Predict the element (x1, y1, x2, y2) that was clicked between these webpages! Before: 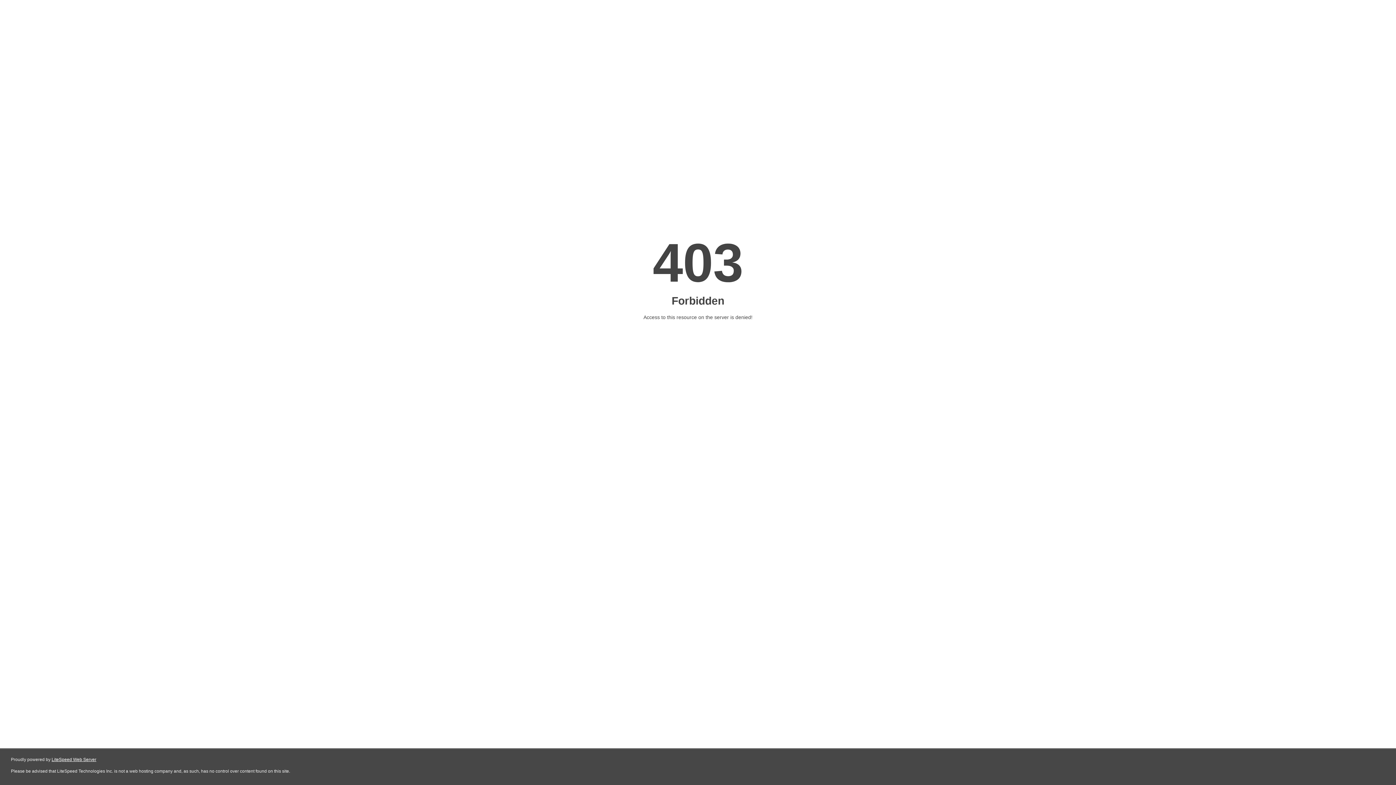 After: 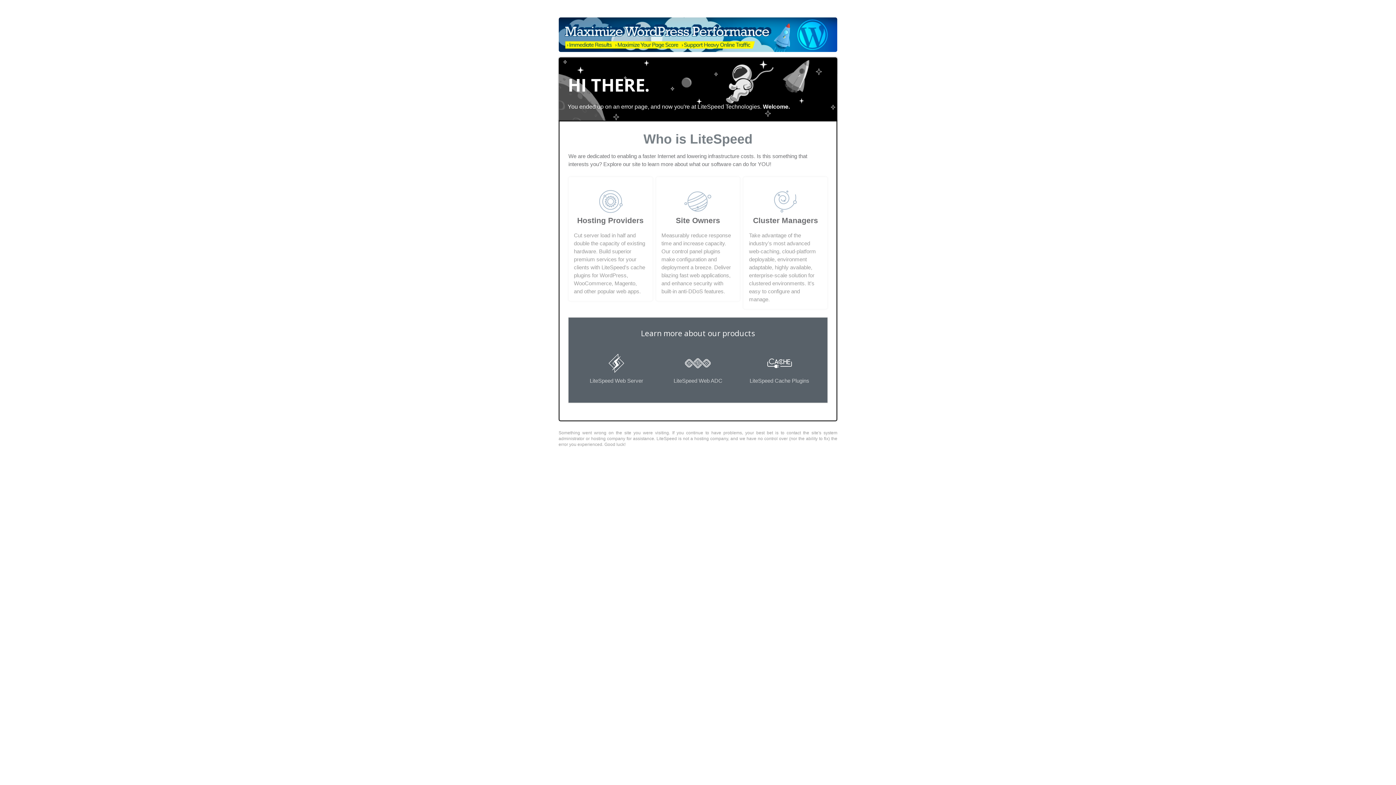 Action: label: LiteSpeed Web Server bbox: (51, 757, 96, 762)